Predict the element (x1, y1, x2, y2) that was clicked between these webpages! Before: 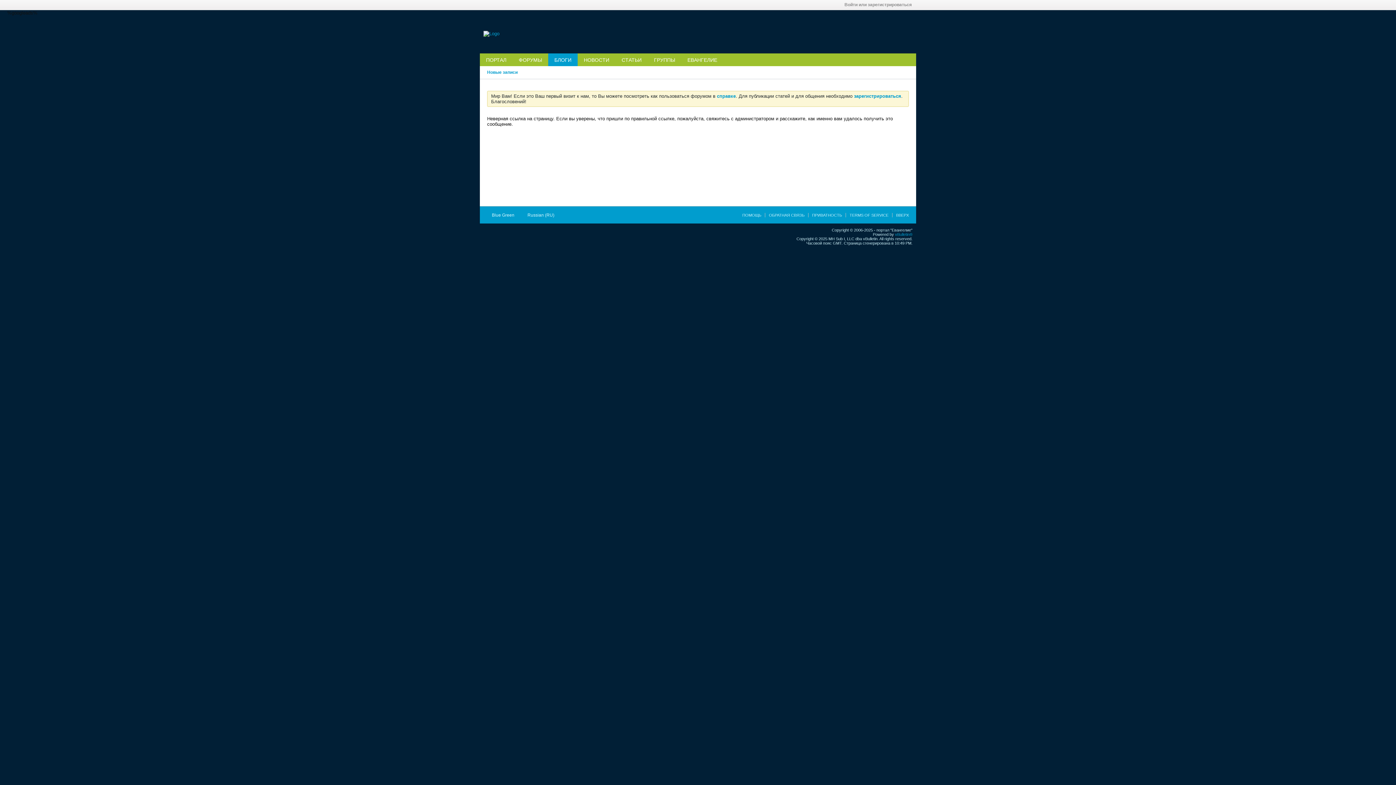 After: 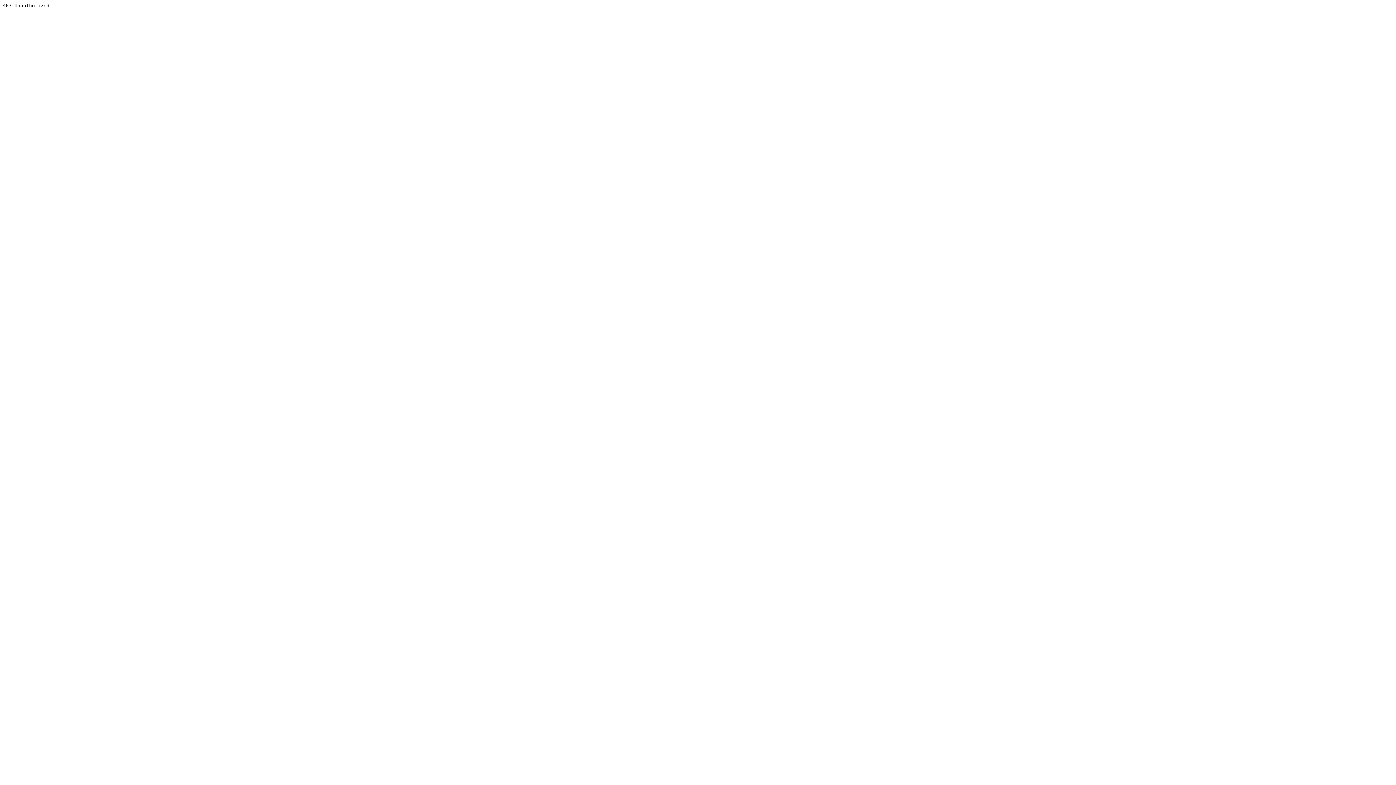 Action: label: vBulletin® bbox: (895, 232, 912, 236)